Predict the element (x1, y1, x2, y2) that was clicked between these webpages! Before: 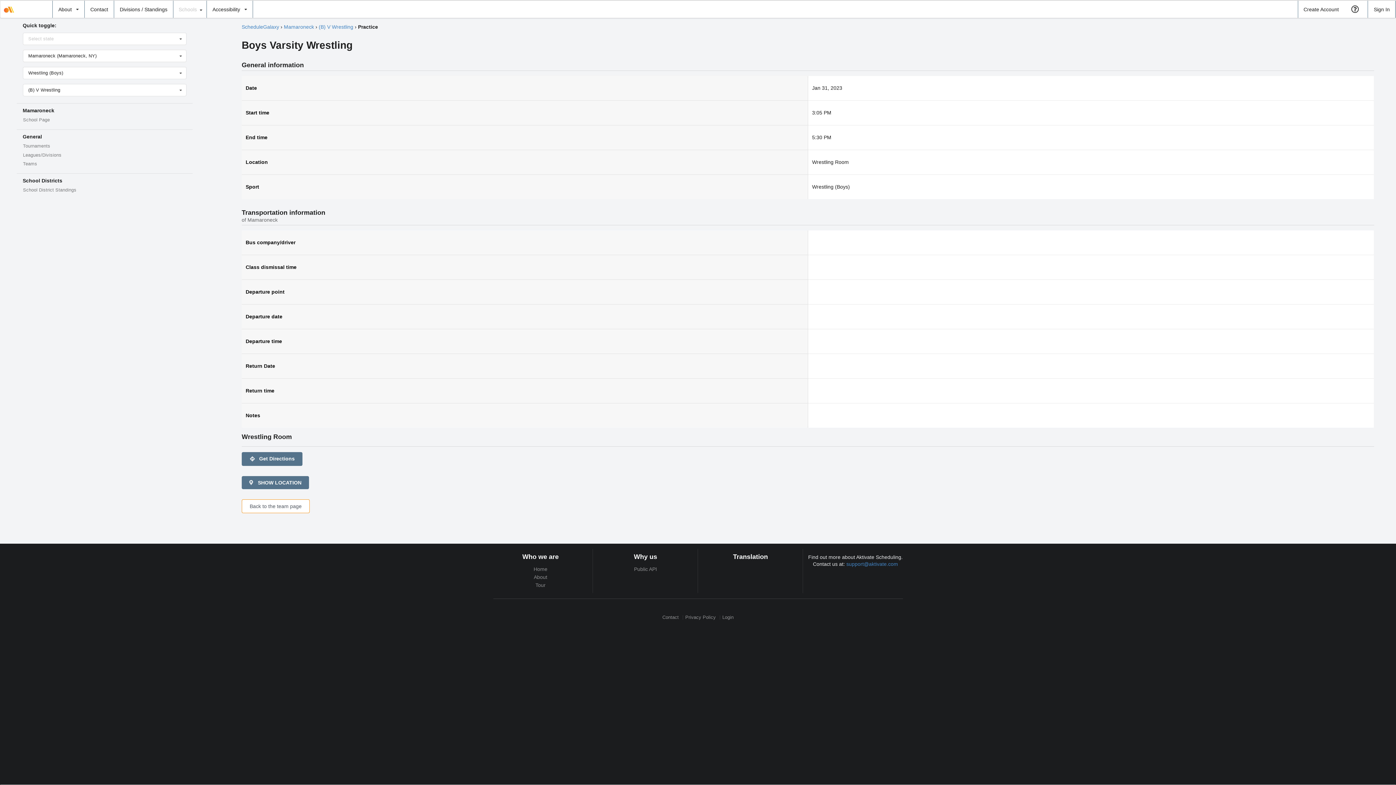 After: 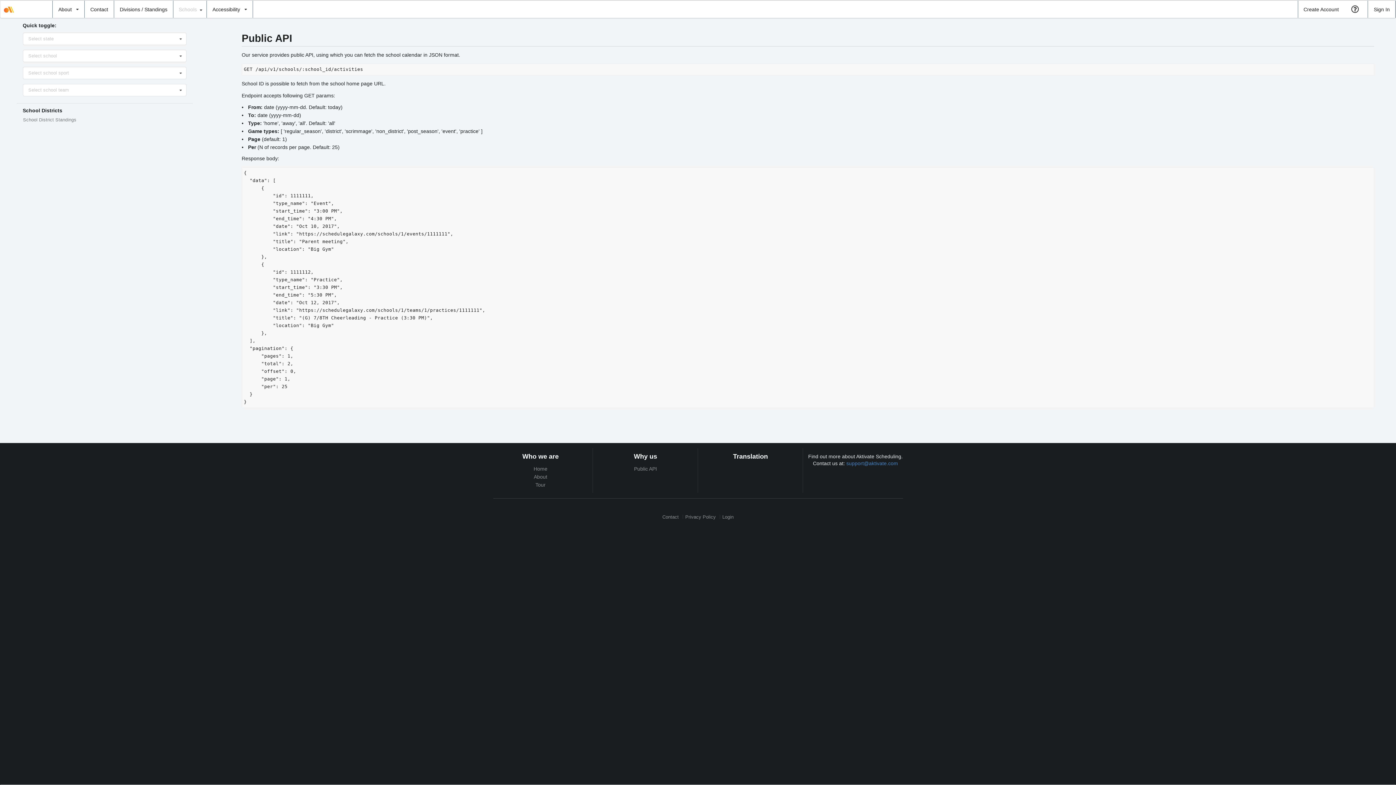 Action: label: Public API bbox: (598, 566, 693, 572)